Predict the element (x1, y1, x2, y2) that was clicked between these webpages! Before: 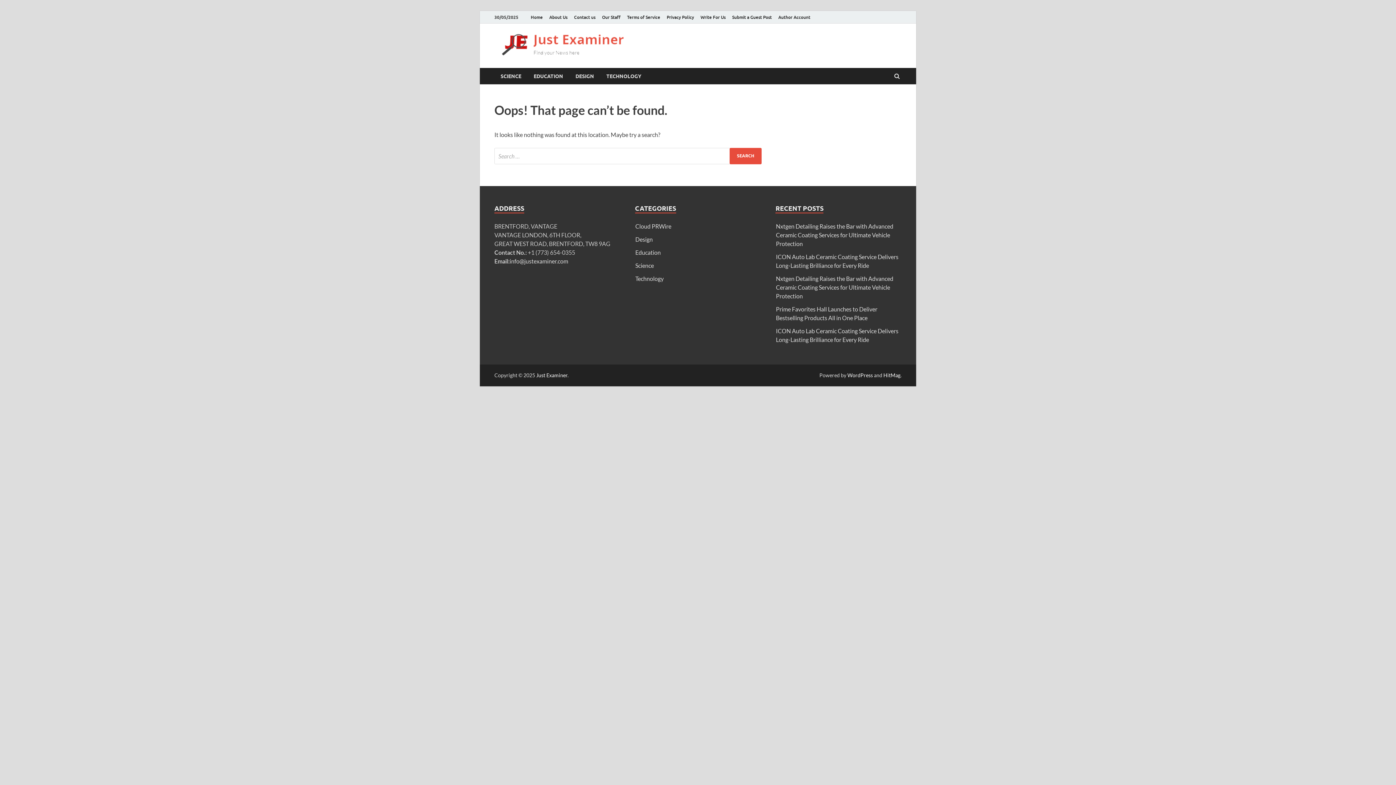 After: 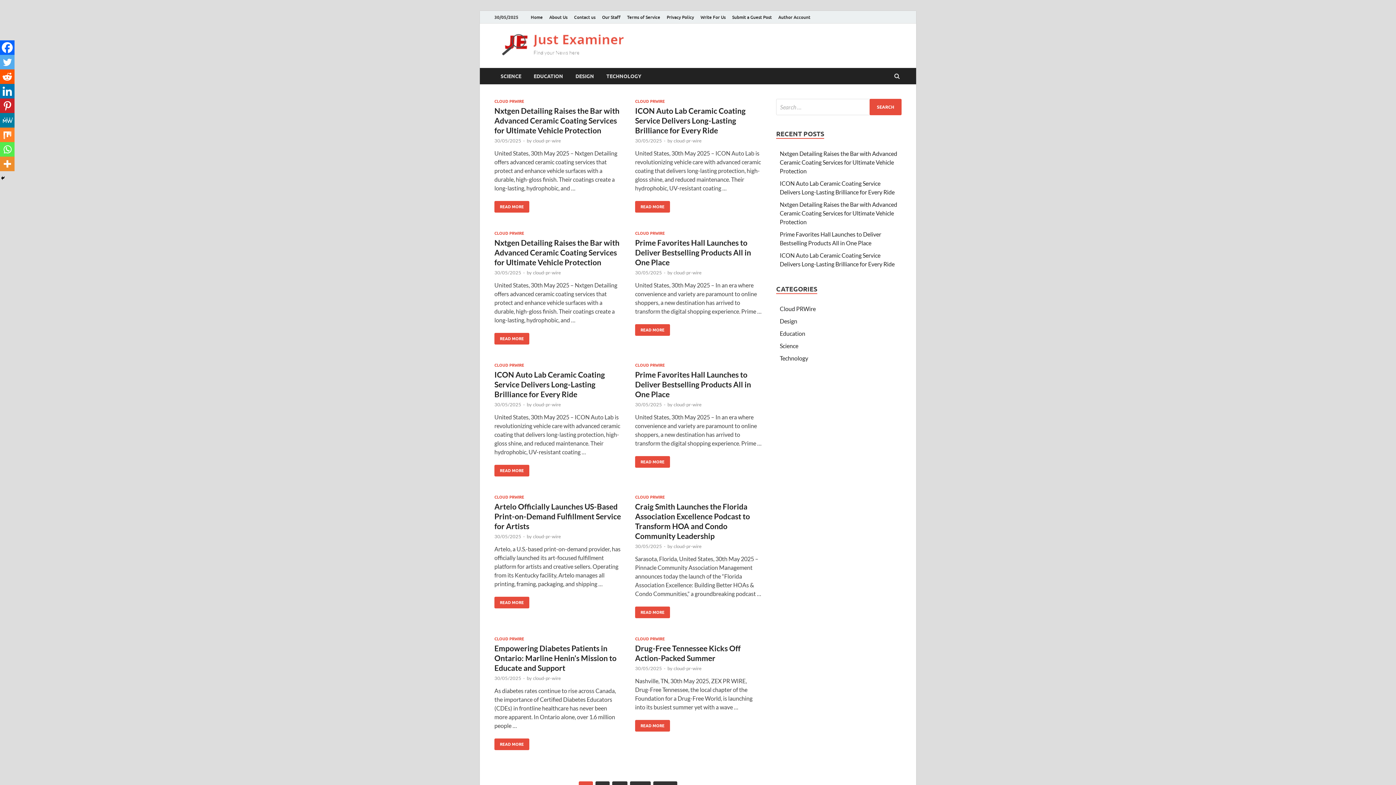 Action: bbox: (494, 49, 632, 56)